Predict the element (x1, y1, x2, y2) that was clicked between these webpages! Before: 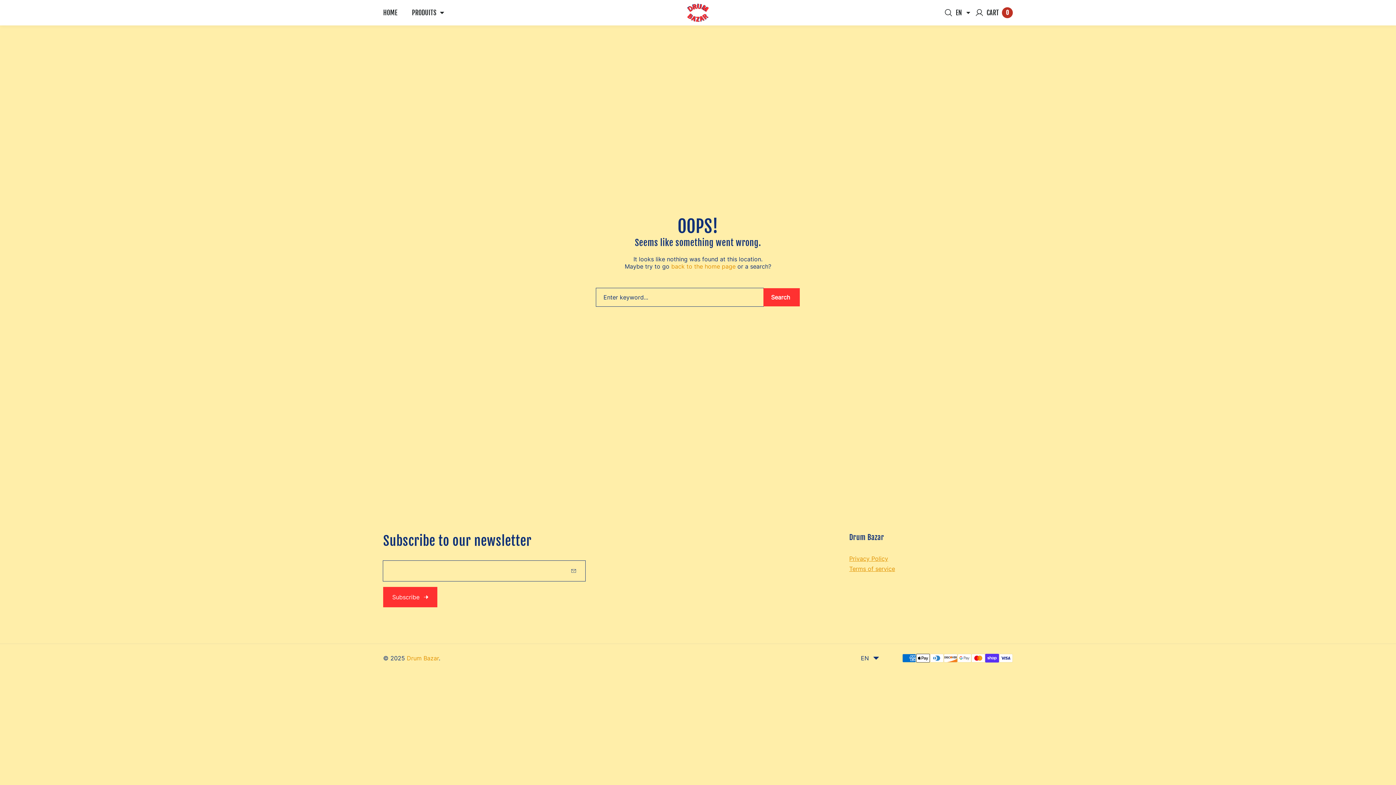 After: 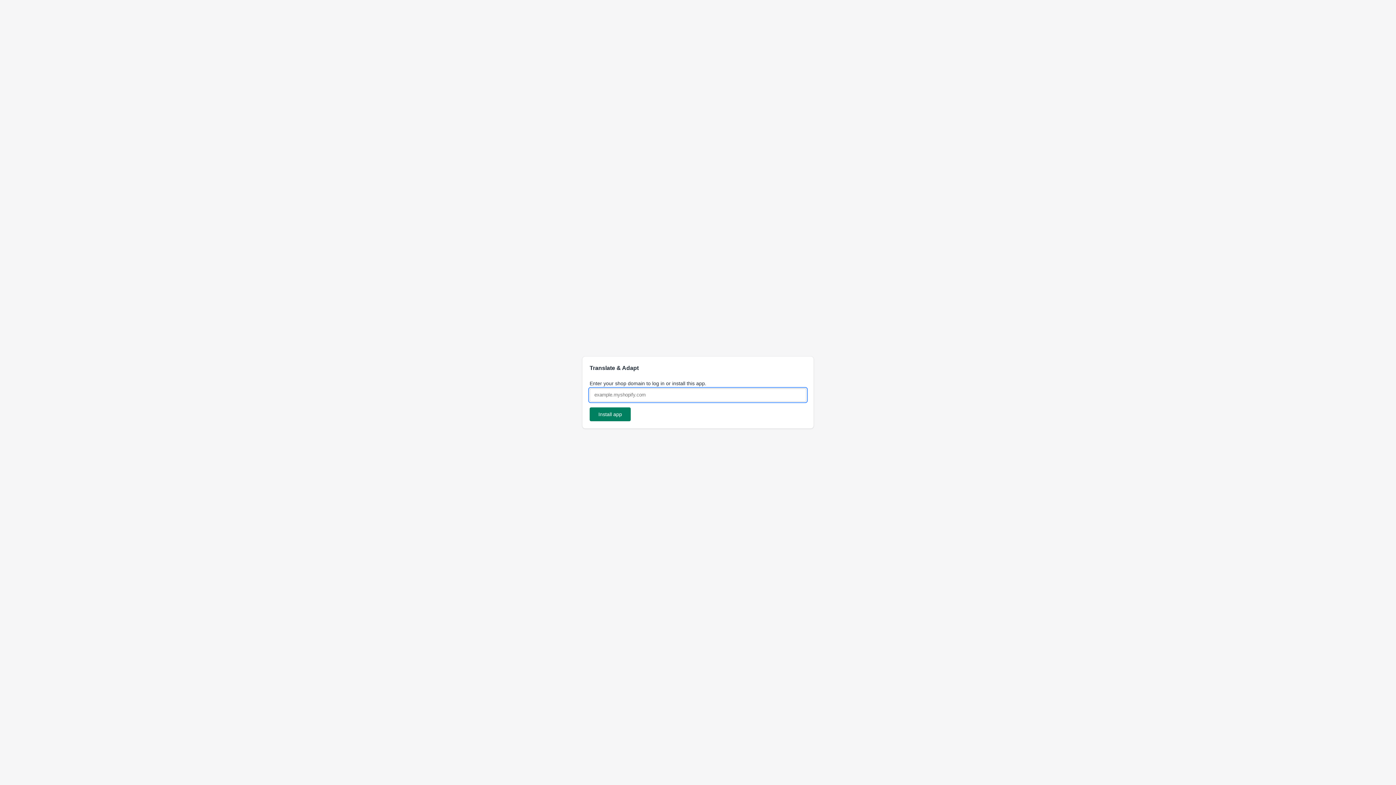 Action: bbox: (849, 555, 888, 562) label: Privacy Policy